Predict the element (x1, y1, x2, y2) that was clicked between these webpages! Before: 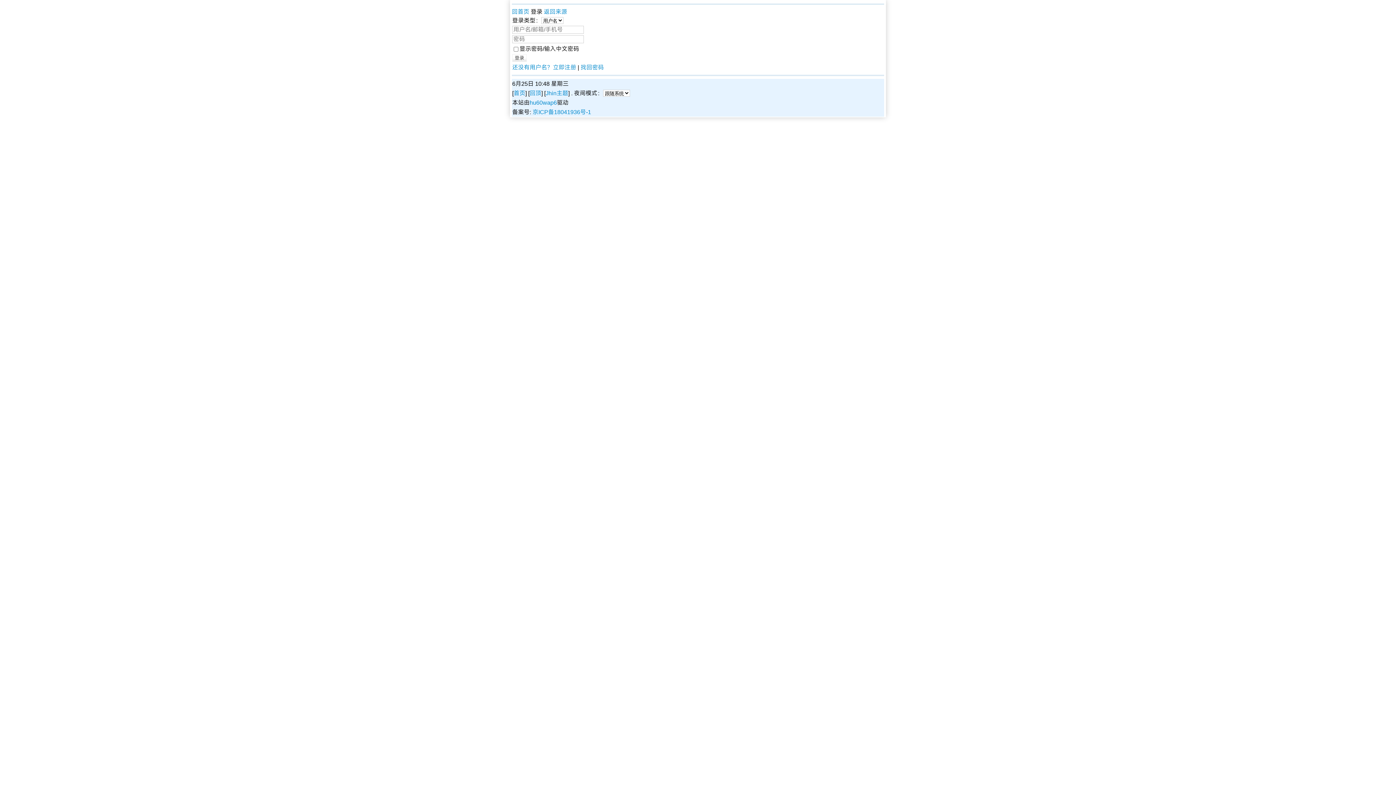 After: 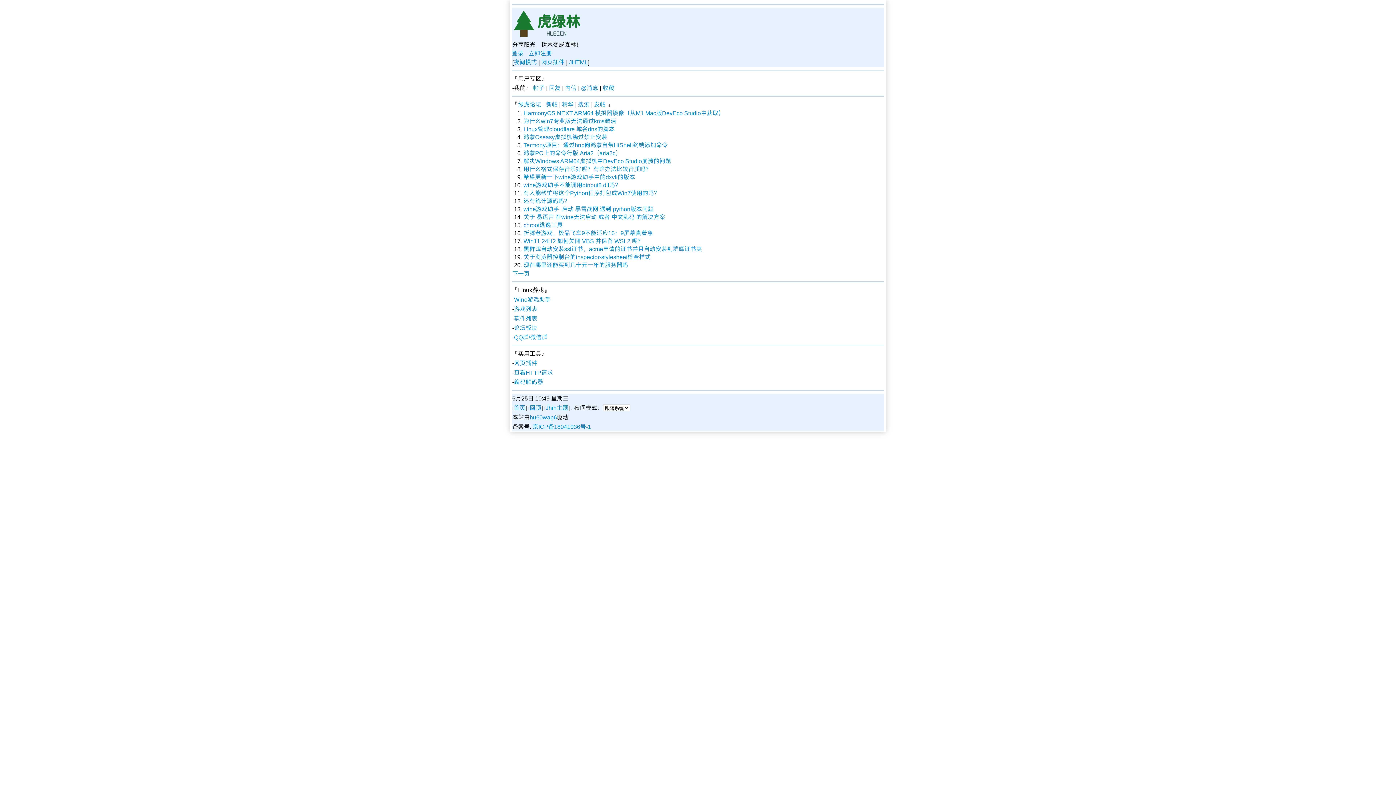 Action: bbox: (513, 90, 525, 96) label: 首页